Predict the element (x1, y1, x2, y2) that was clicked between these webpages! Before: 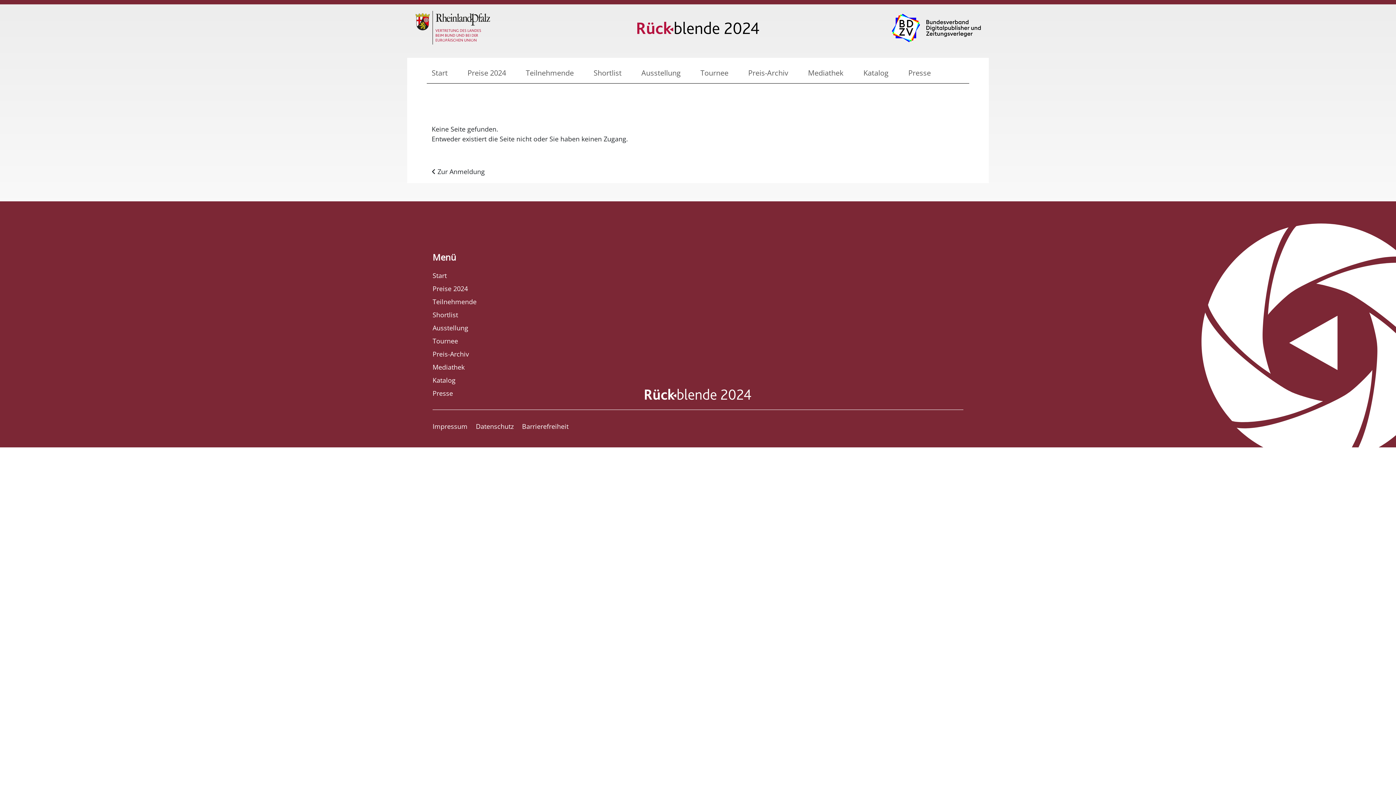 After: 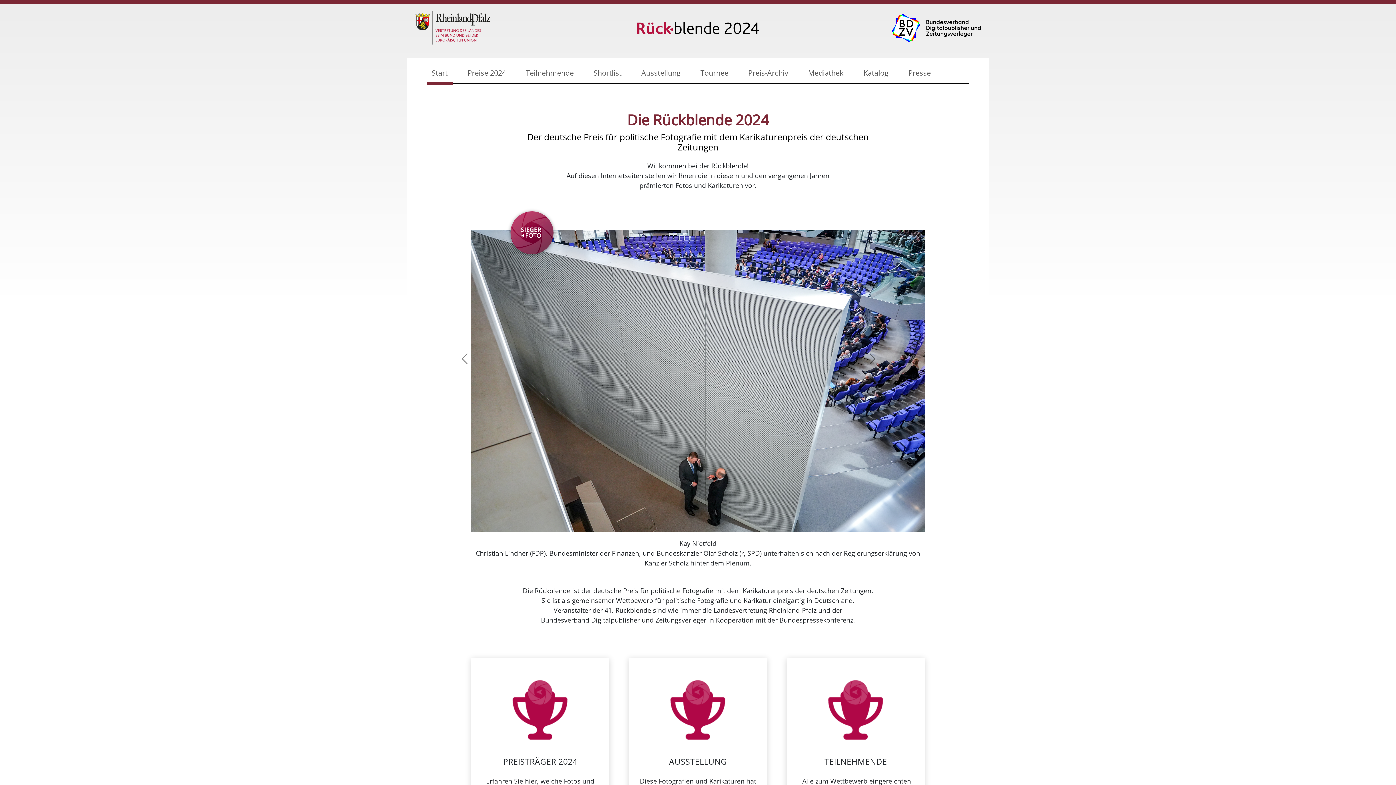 Action: bbox: (432, 269, 963, 282) label: Start